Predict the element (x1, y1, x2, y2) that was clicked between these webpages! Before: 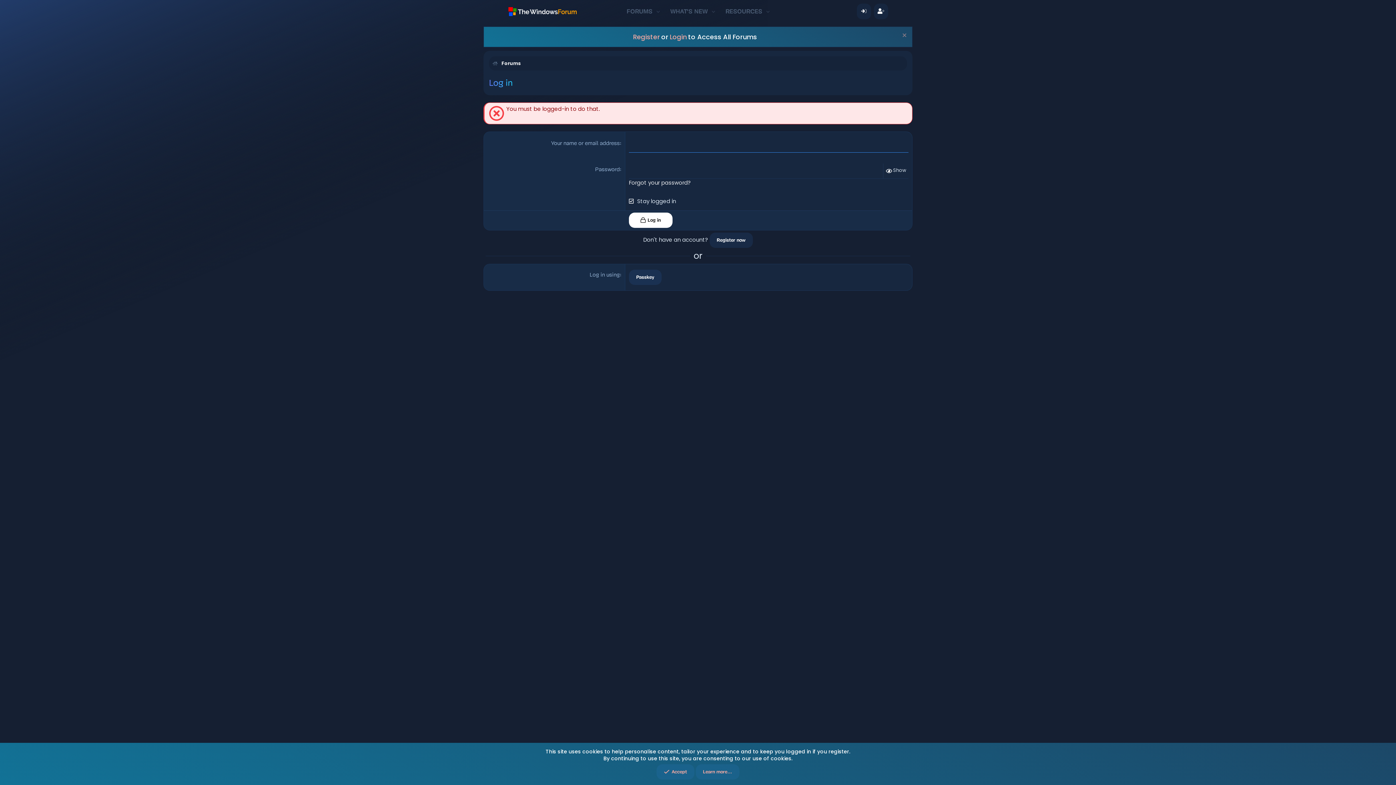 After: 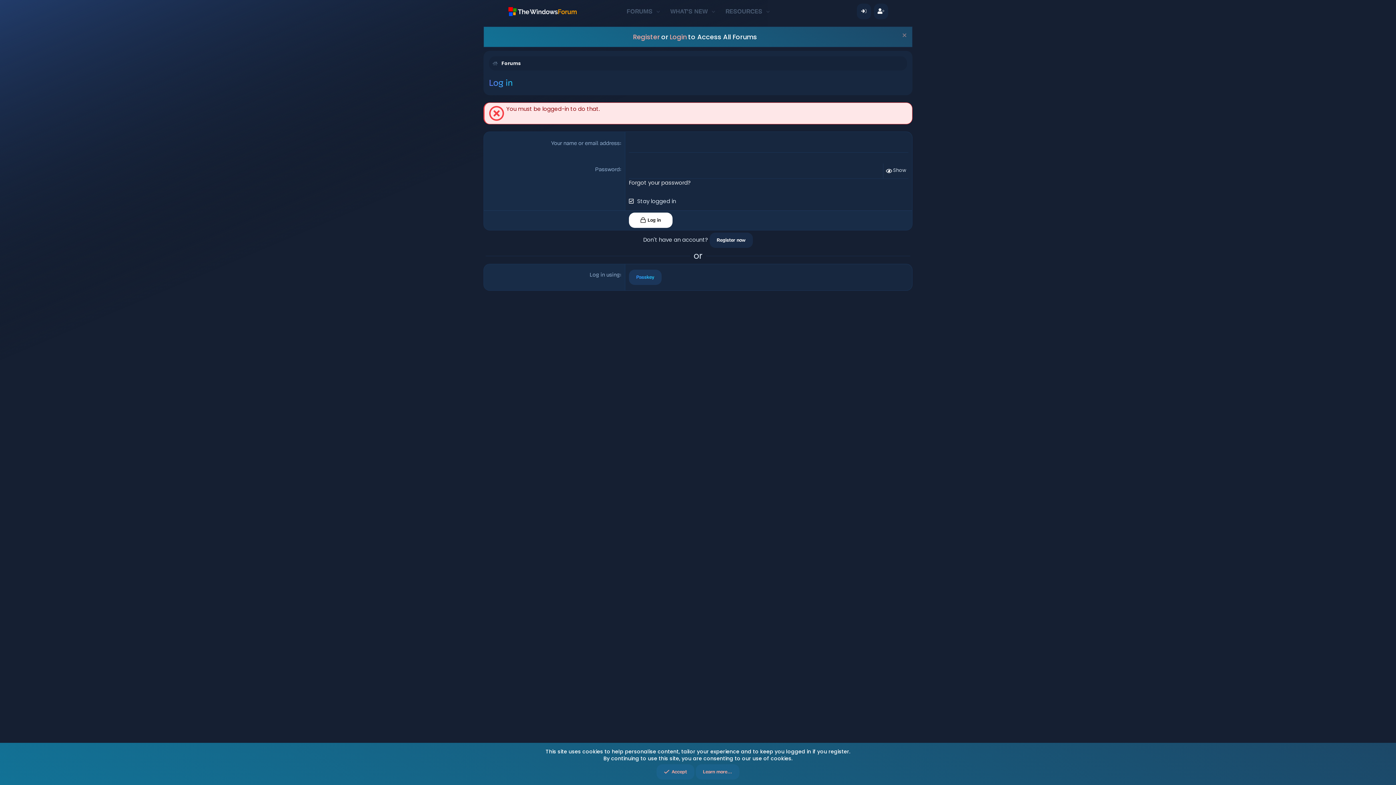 Action: label: Passkey bbox: (629, 269, 661, 285)